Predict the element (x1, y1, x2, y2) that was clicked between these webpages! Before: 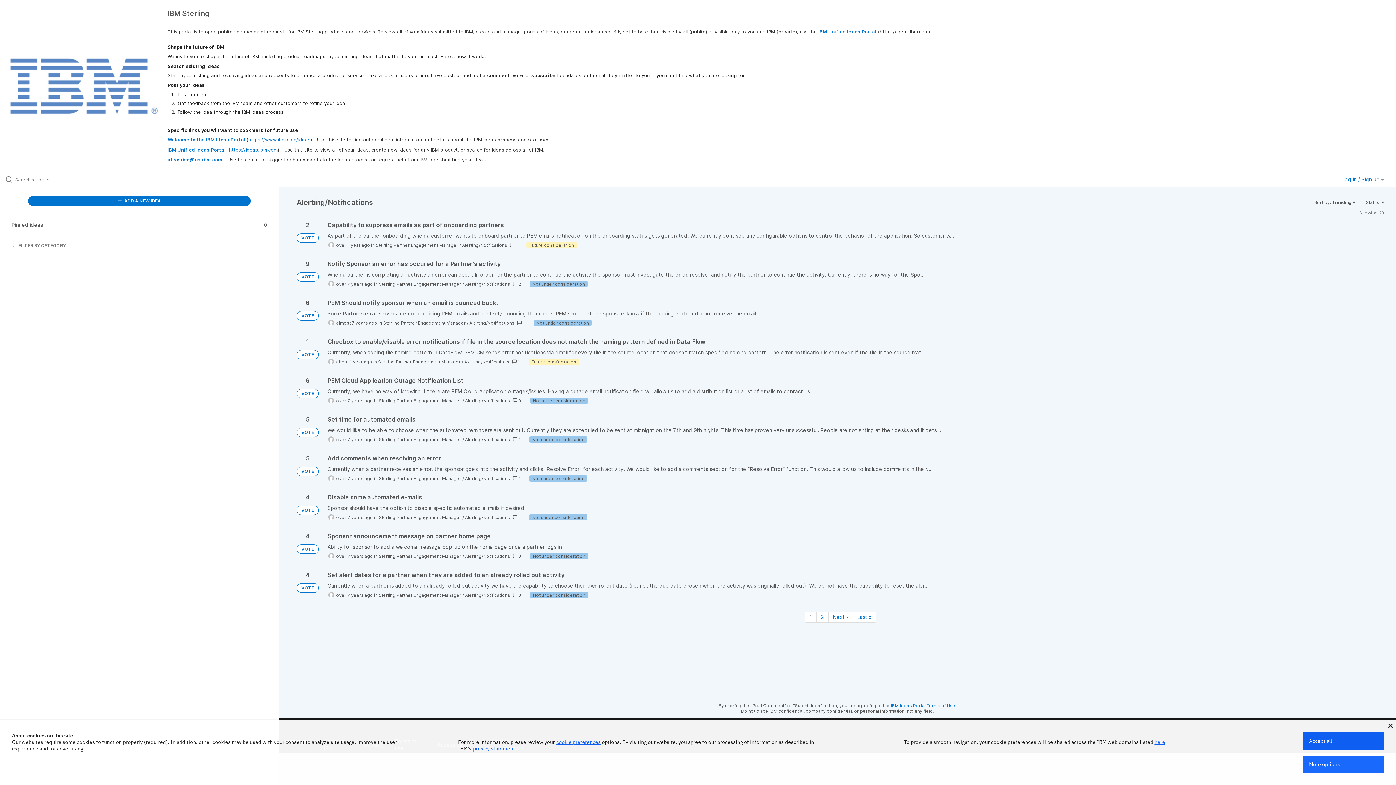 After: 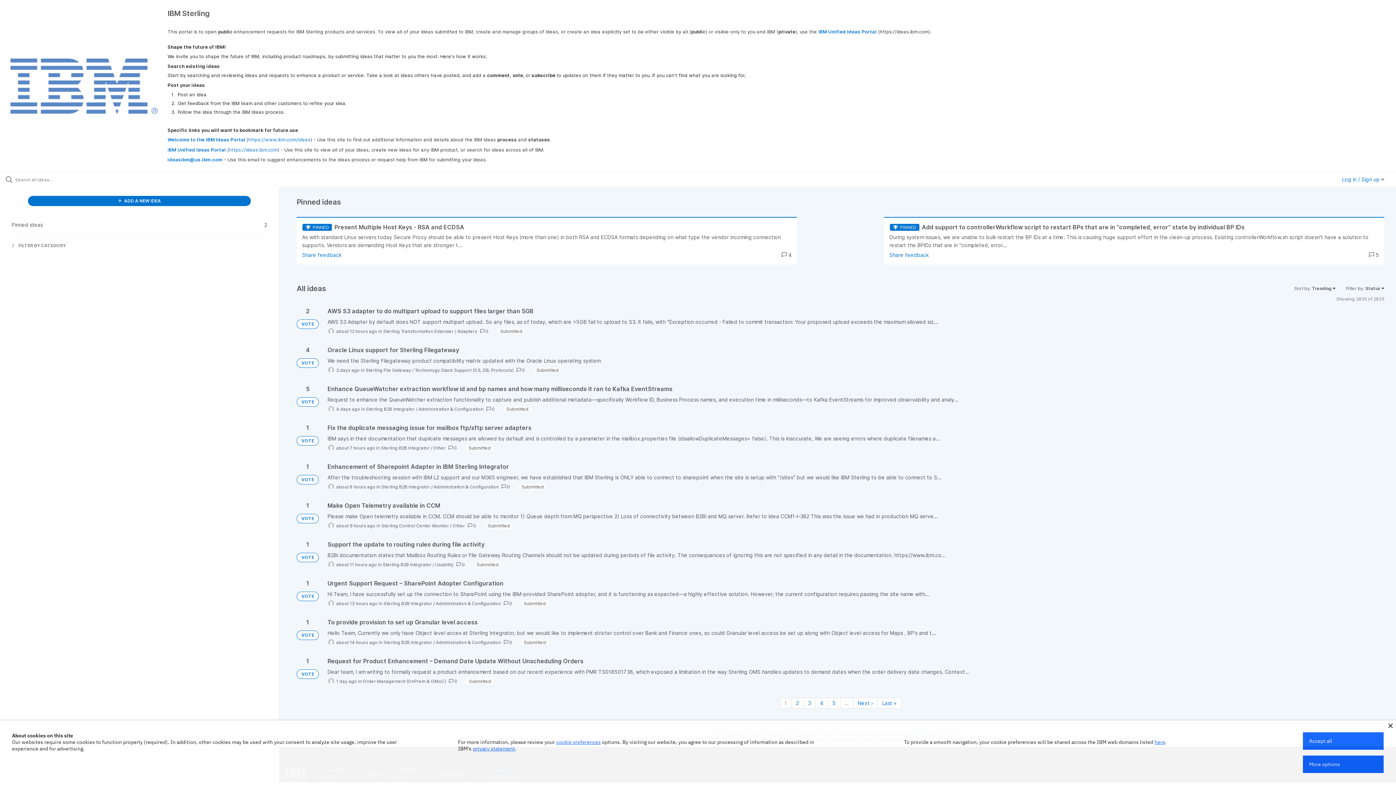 Action: bbox: (296, 272, 318, 281) label: VOTE